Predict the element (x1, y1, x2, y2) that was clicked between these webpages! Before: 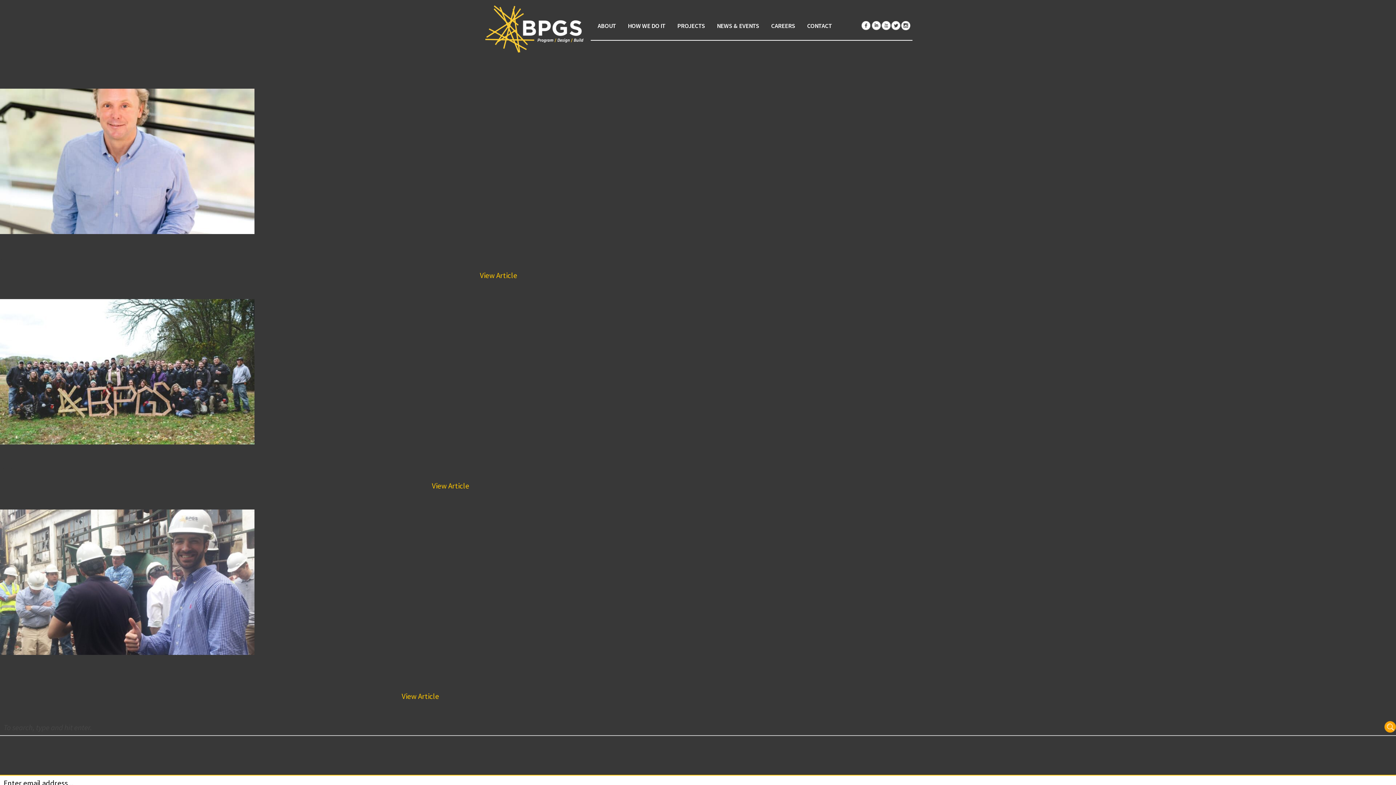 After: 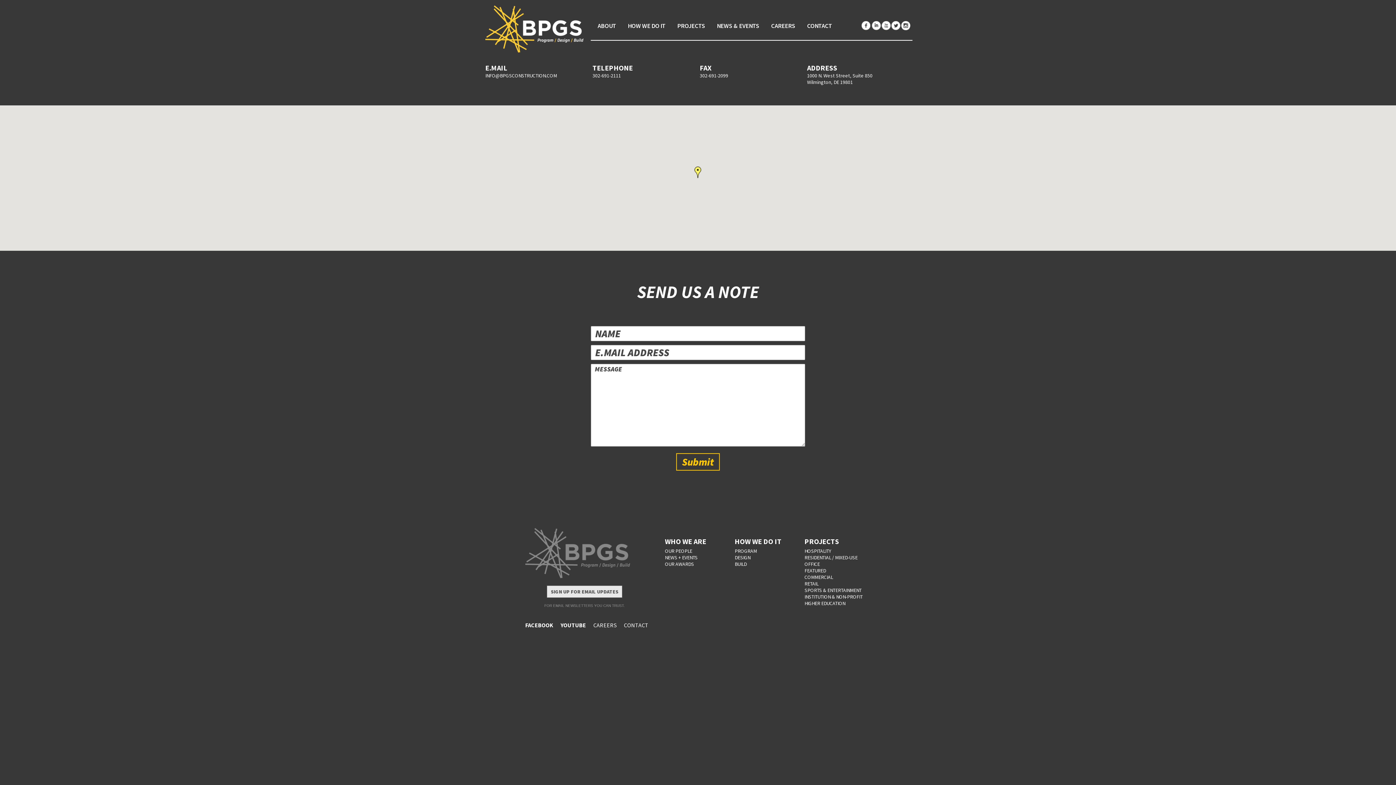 Action: bbox: (802, 15, 837, 40) label: CONTACT